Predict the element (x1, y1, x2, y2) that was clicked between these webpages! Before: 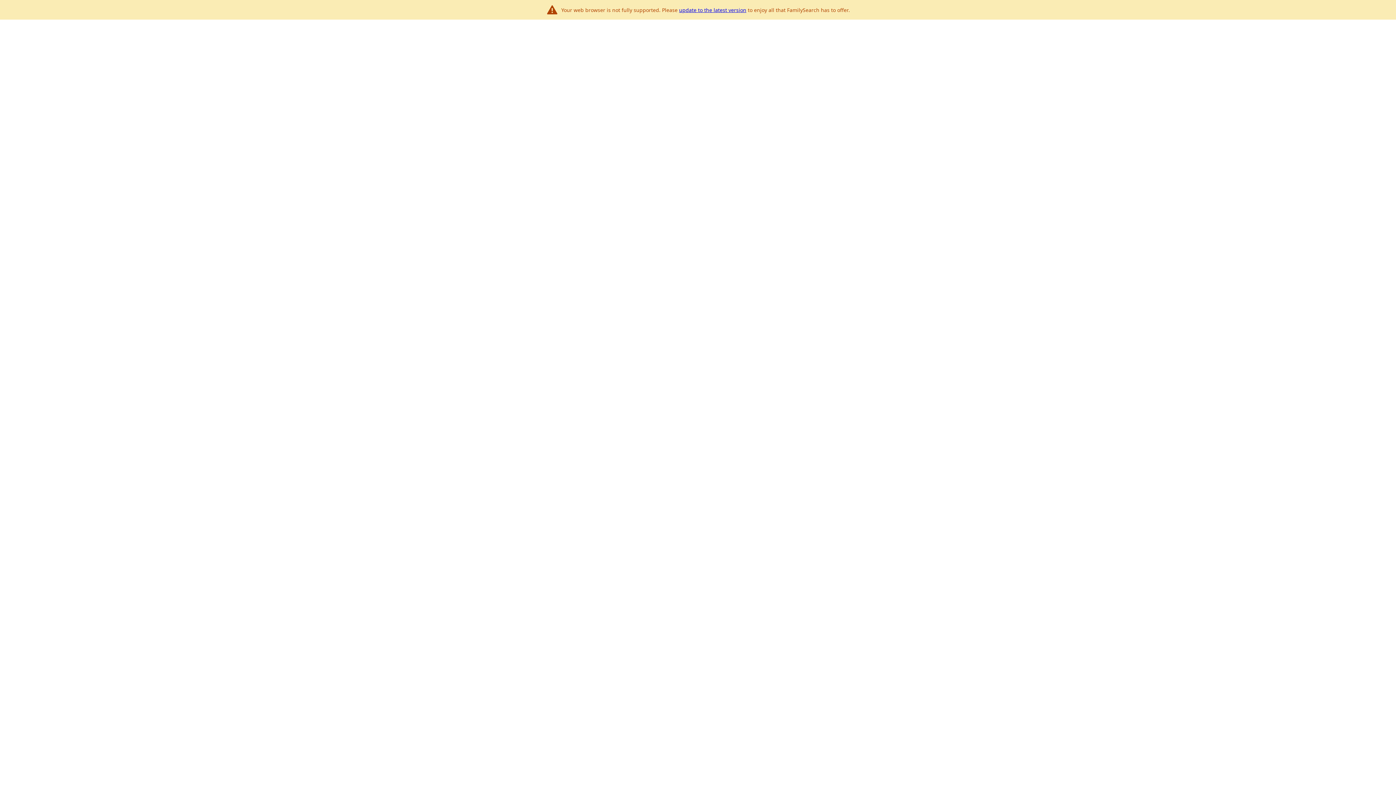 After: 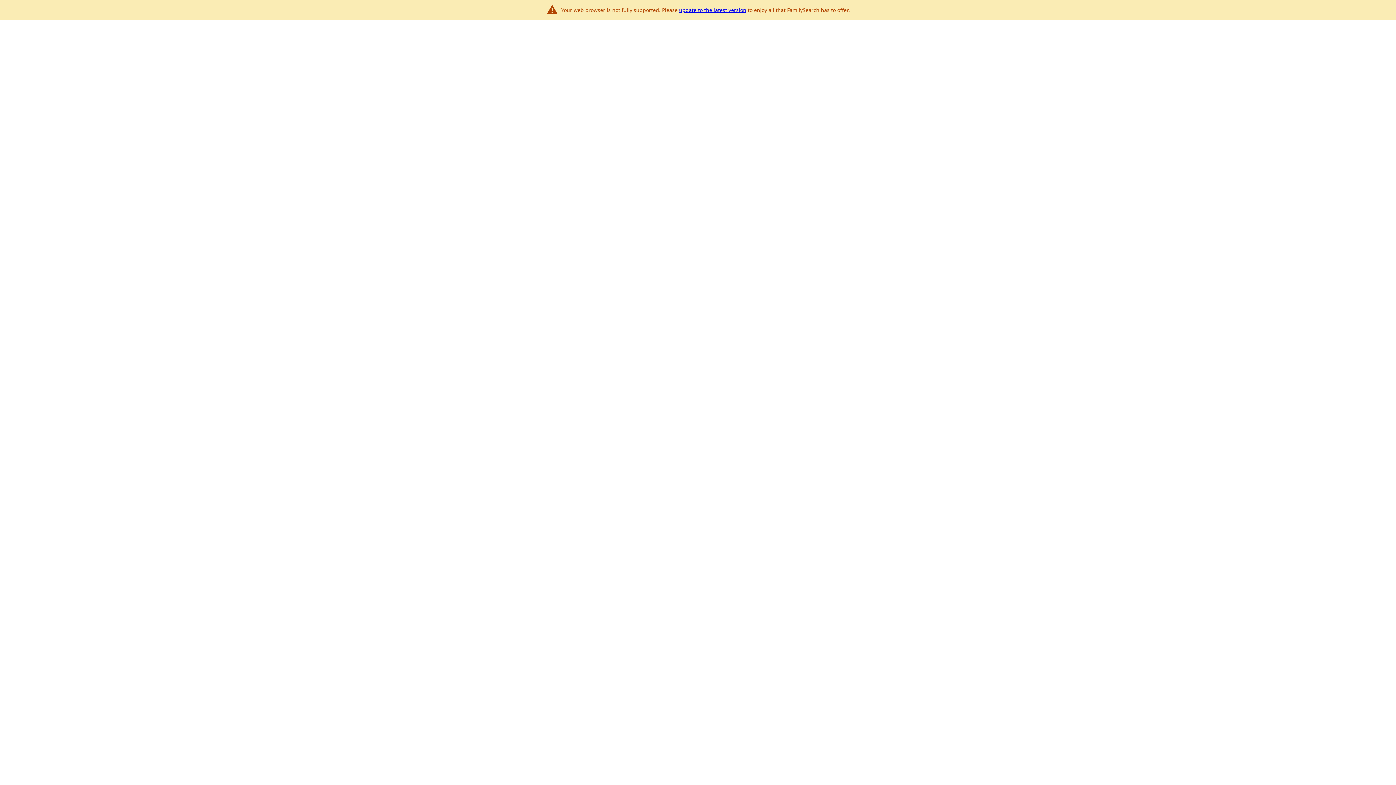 Action: label: update to the latest version bbox: (679, 6, 746, 13)